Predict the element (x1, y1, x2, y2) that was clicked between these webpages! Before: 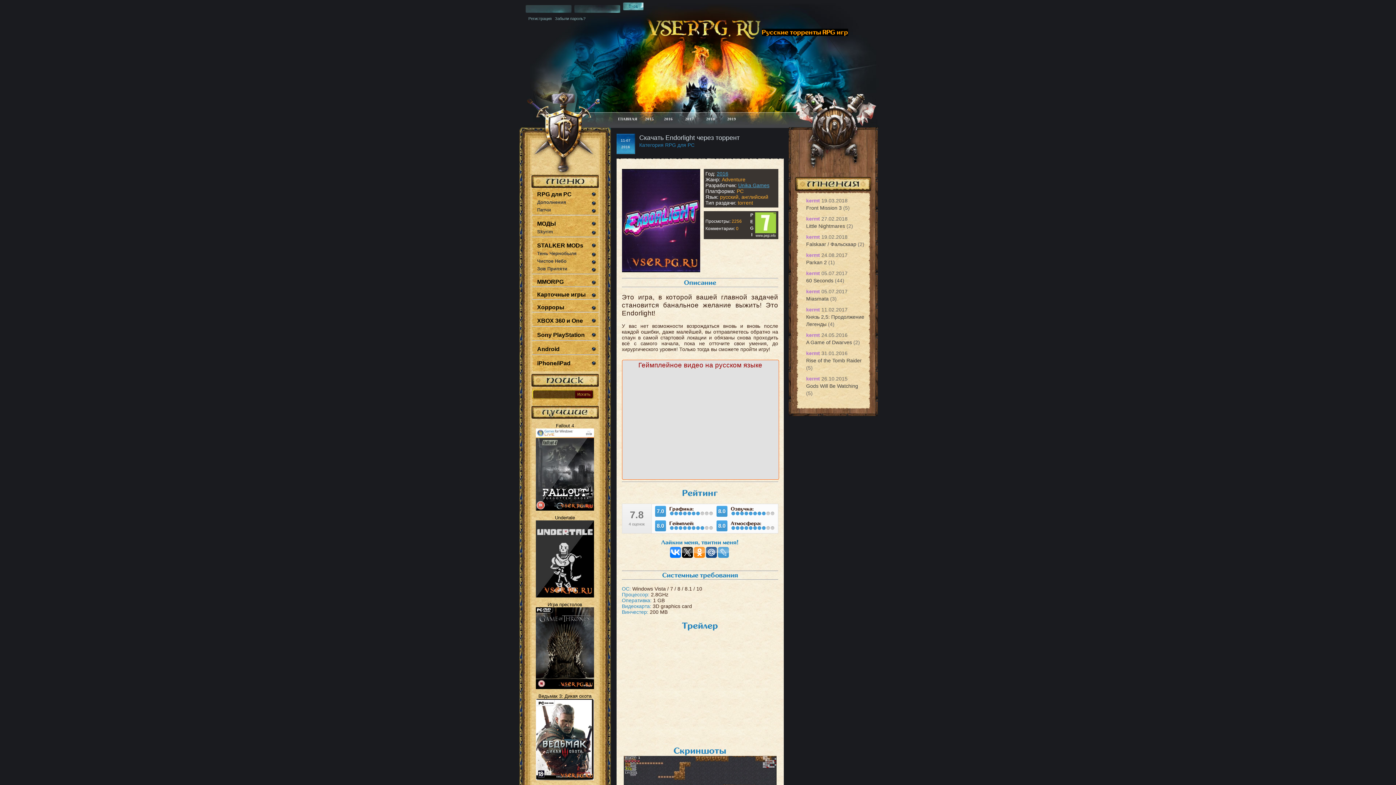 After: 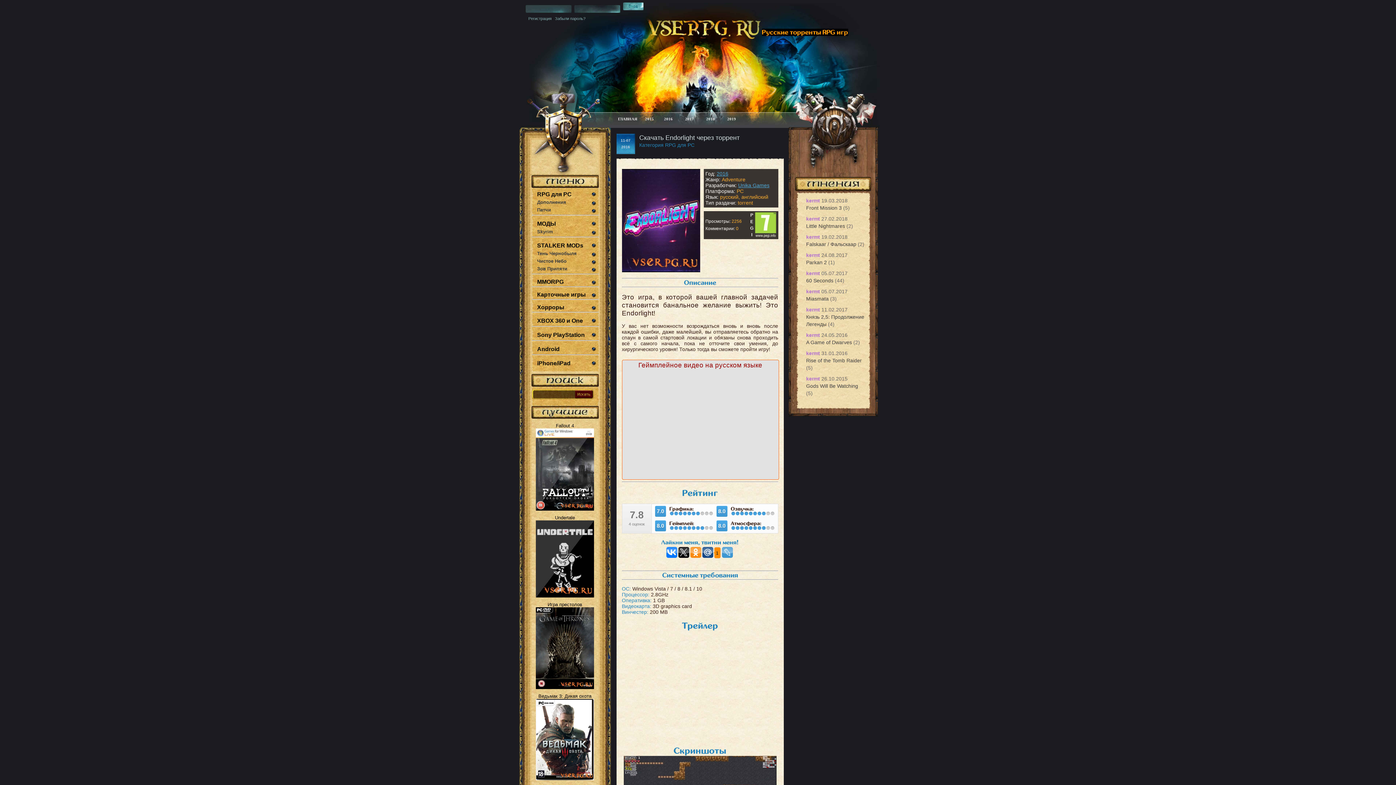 Action: bbox: (706, 547, 717, 558)